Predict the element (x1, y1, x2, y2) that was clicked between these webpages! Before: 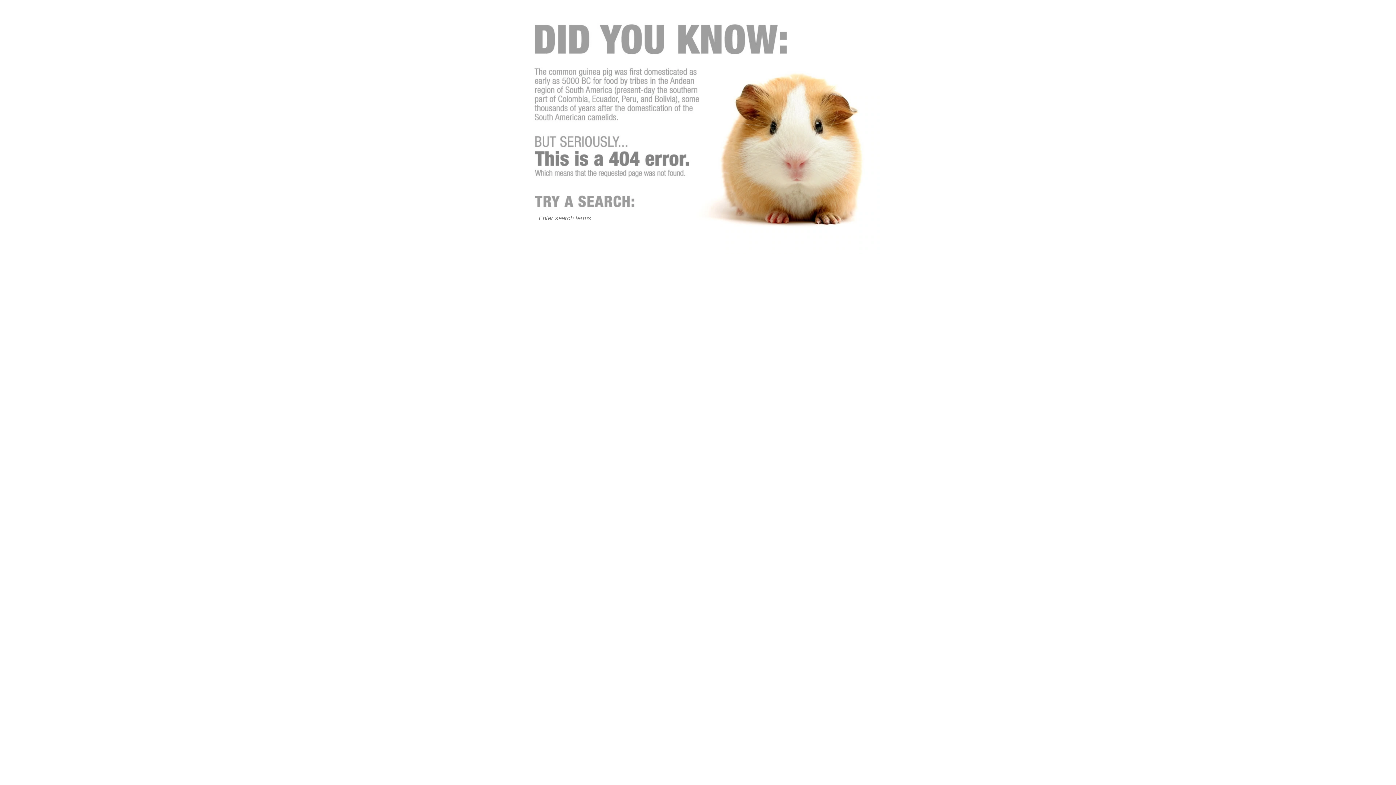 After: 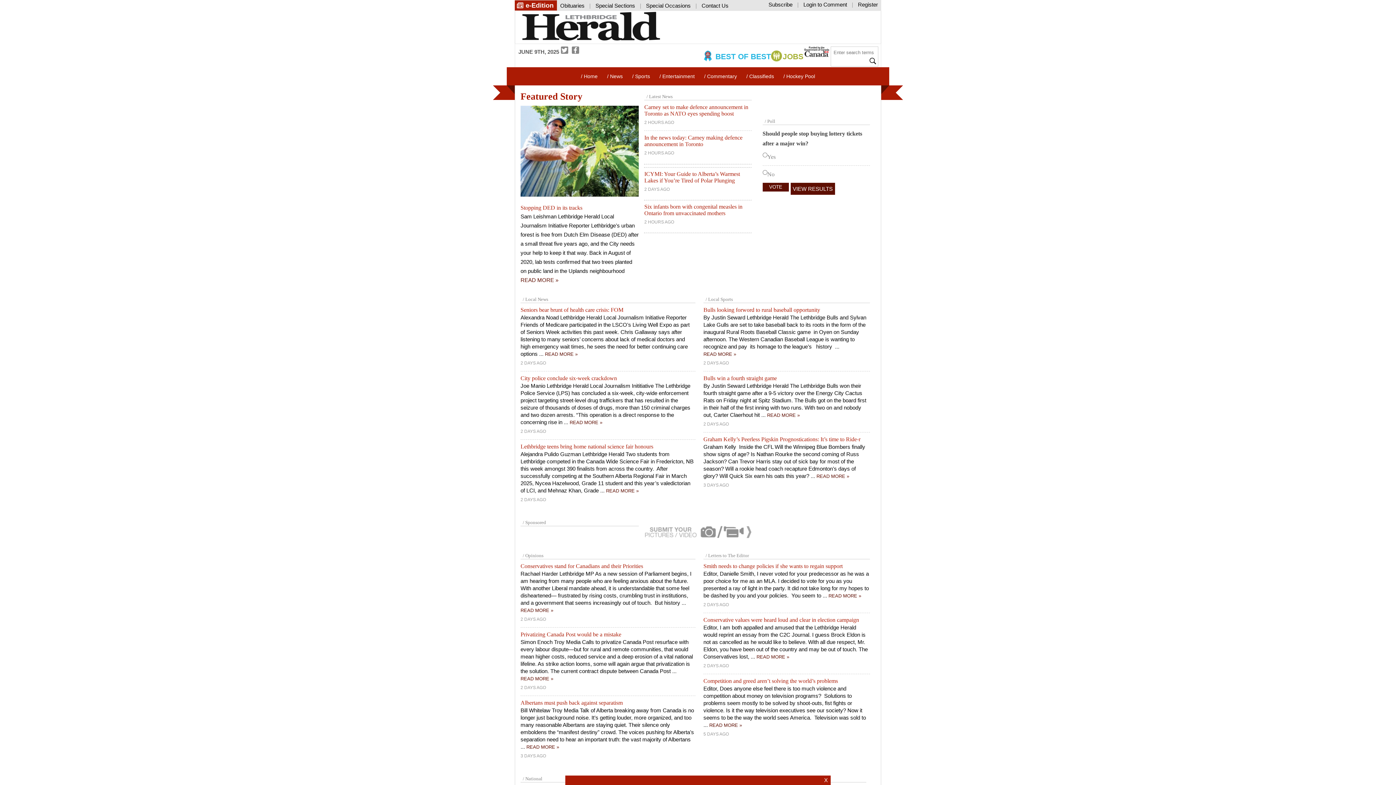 Action: bbox: (529, 335, 678, 341)